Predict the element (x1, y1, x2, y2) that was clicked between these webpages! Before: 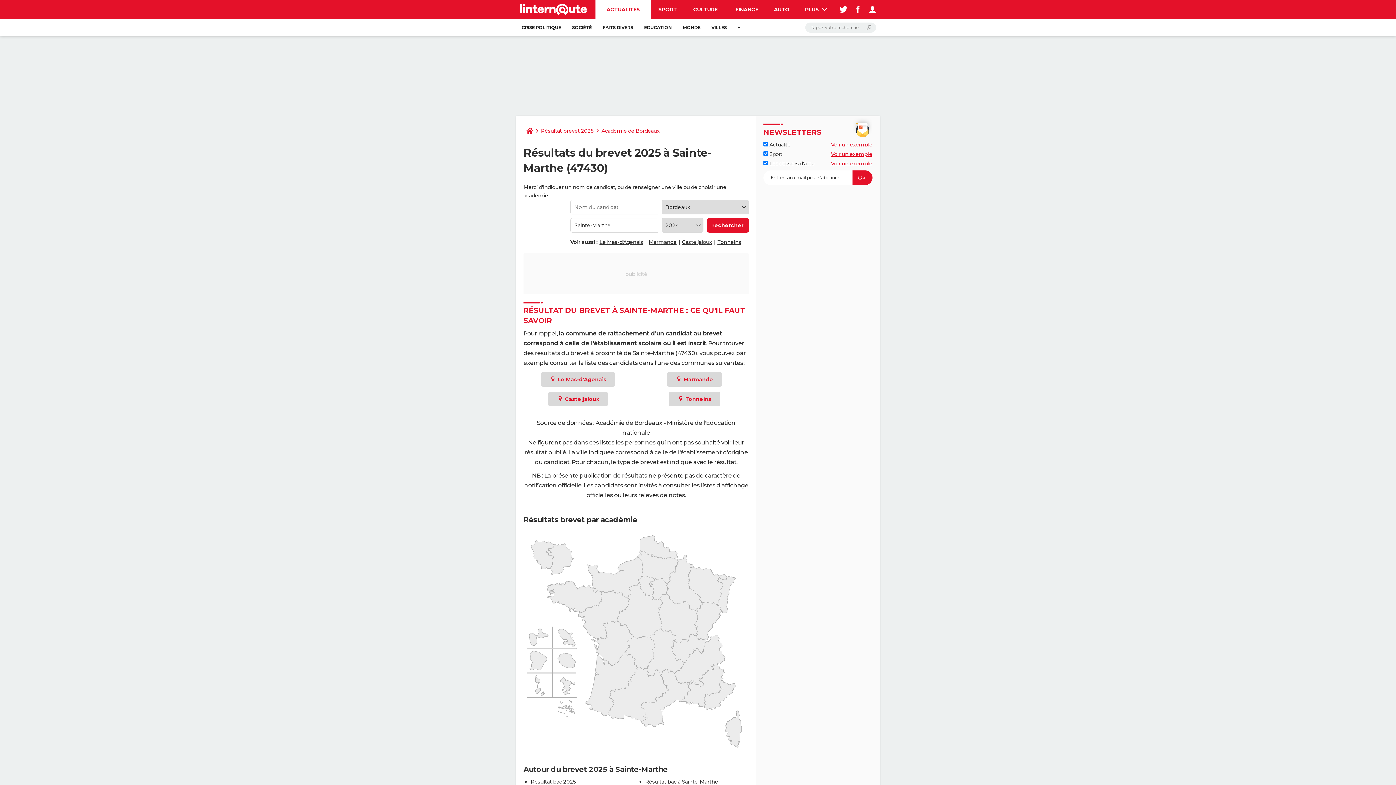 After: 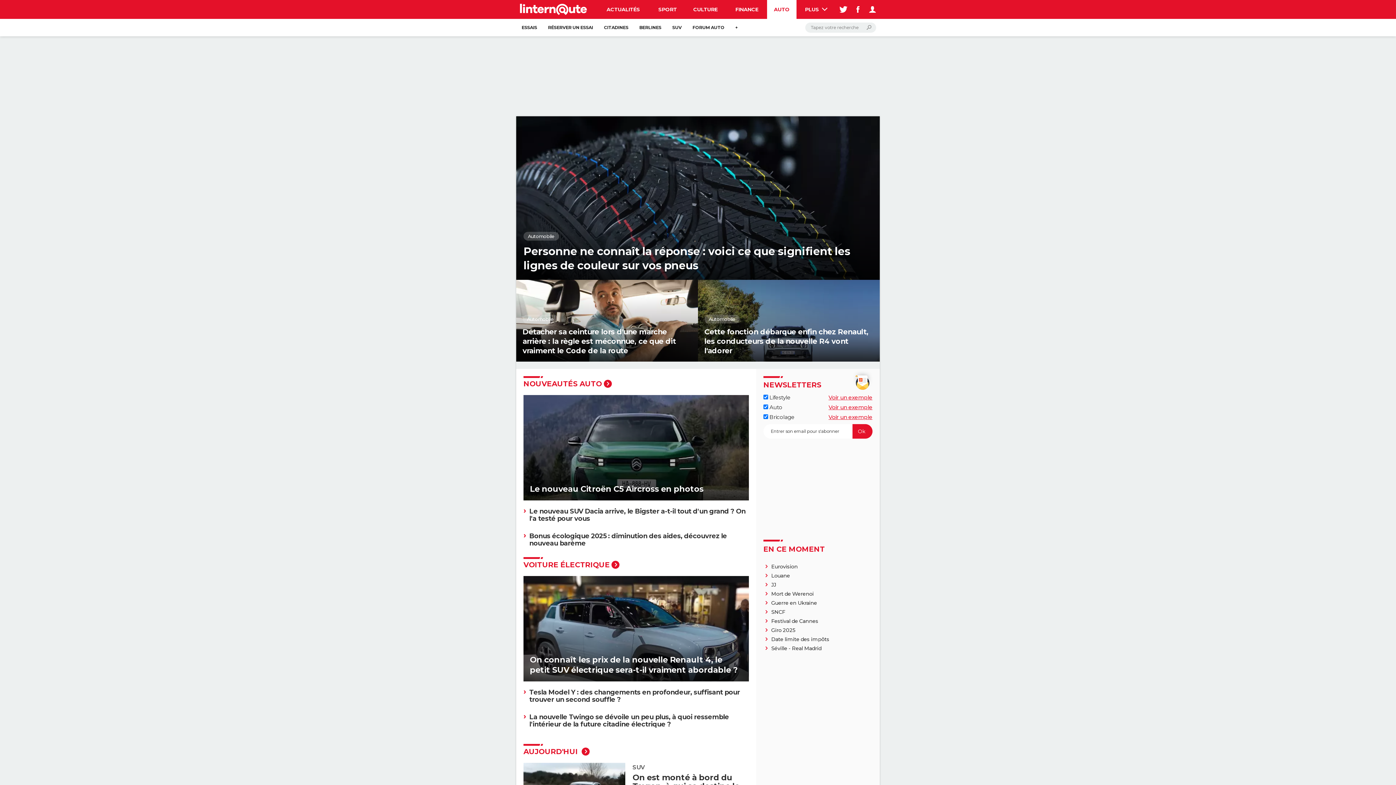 Action: label: AUTO bbox: (767, 0, 796, 18)